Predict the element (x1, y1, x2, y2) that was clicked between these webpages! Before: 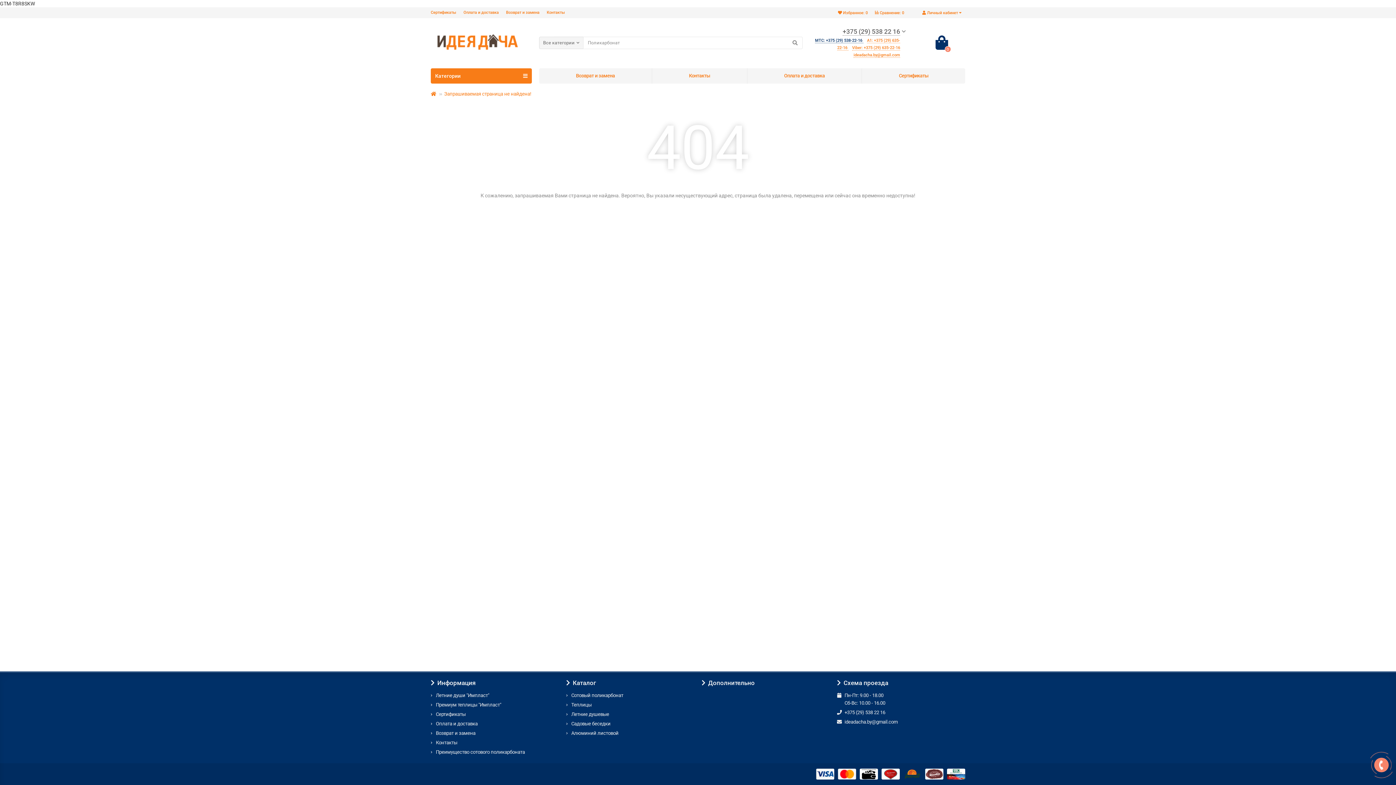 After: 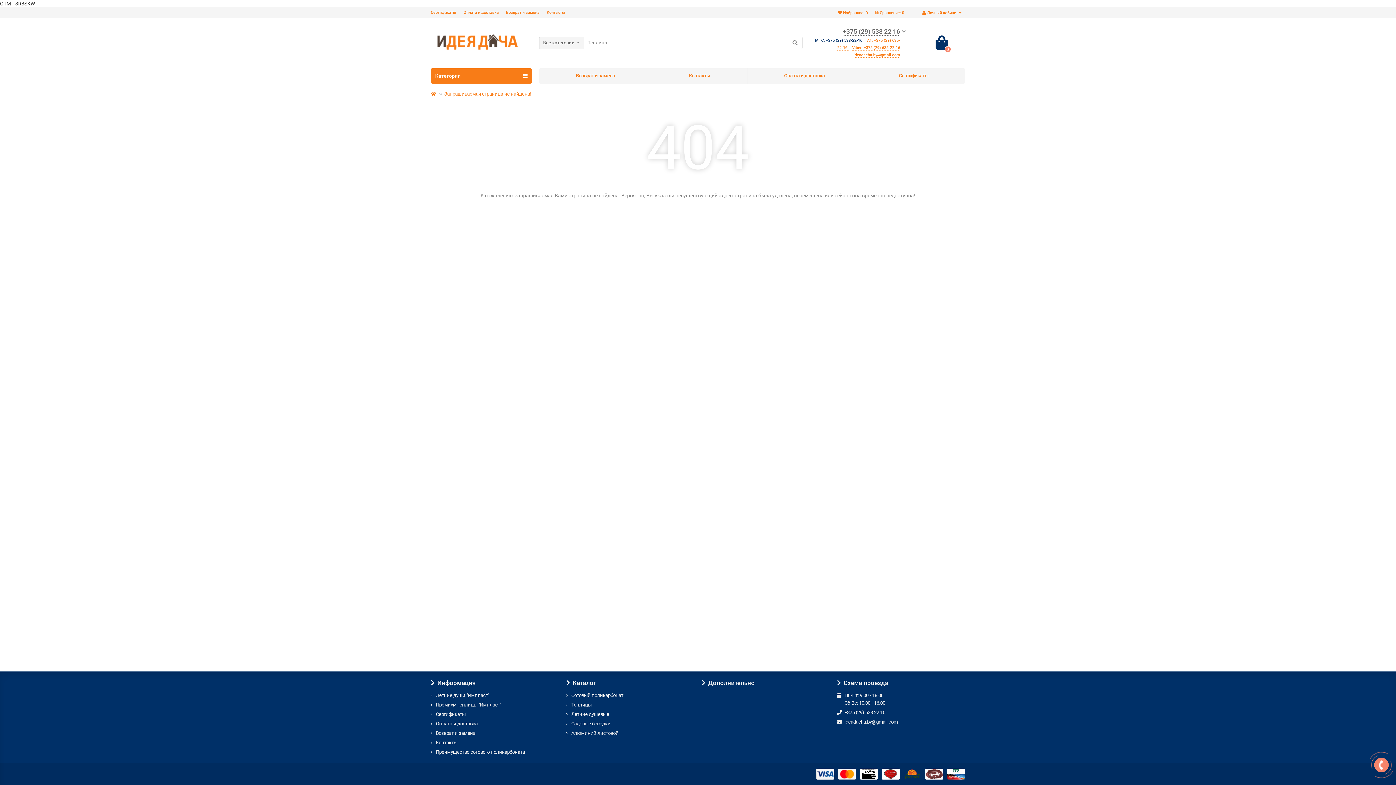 Action: bbox: (436, 748, 525, 756) label: Преимущество сотового поликарбоната